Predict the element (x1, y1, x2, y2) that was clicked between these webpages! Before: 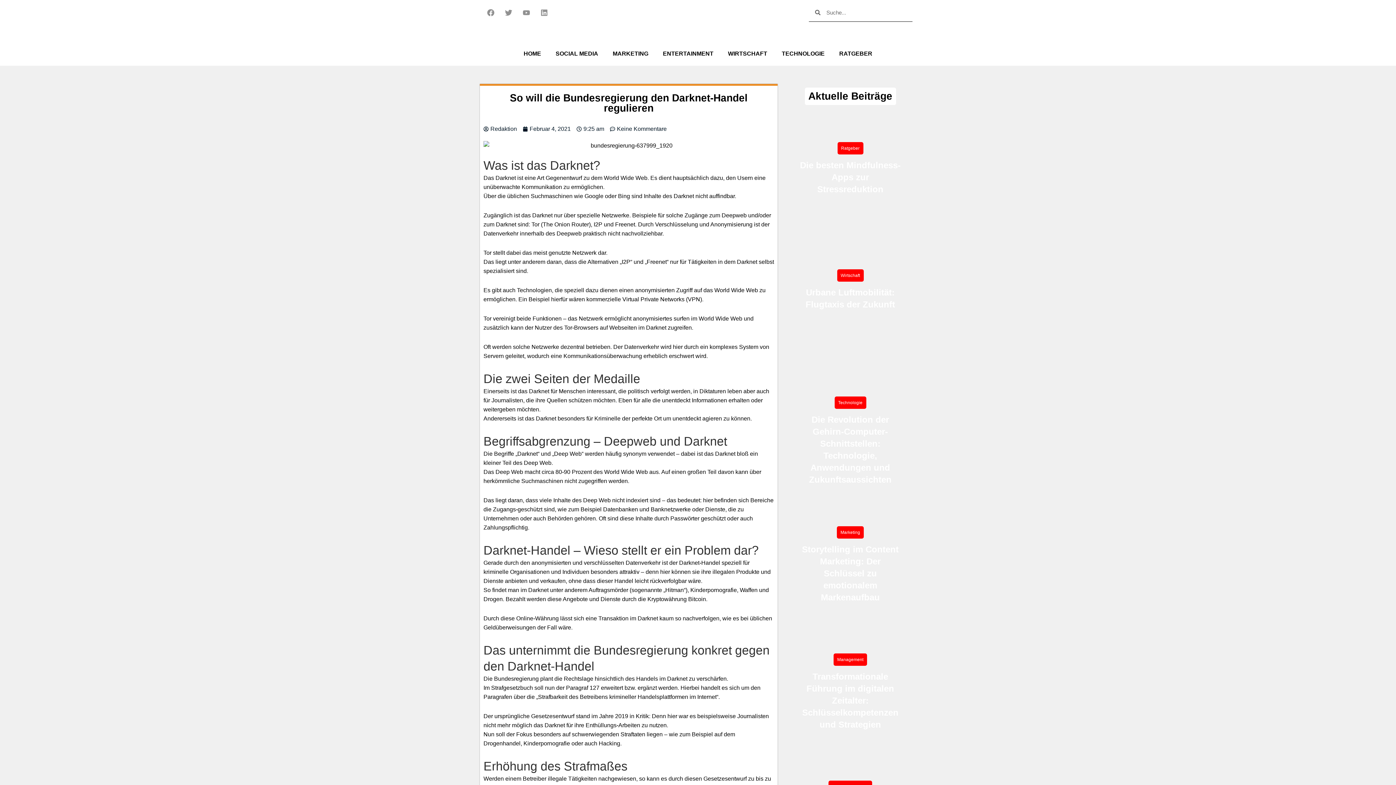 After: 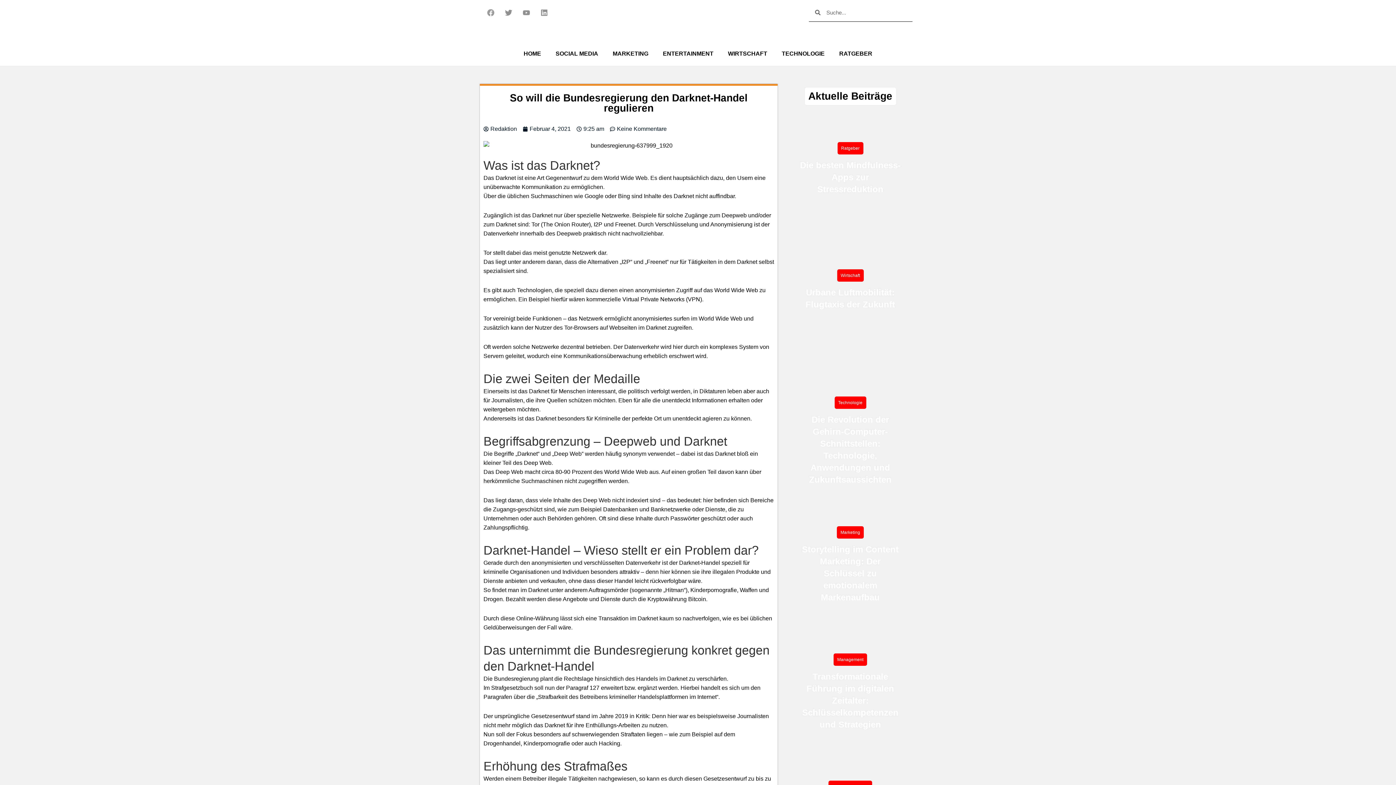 Action: label: Facebook bbox: (483, 5, 498, 20)